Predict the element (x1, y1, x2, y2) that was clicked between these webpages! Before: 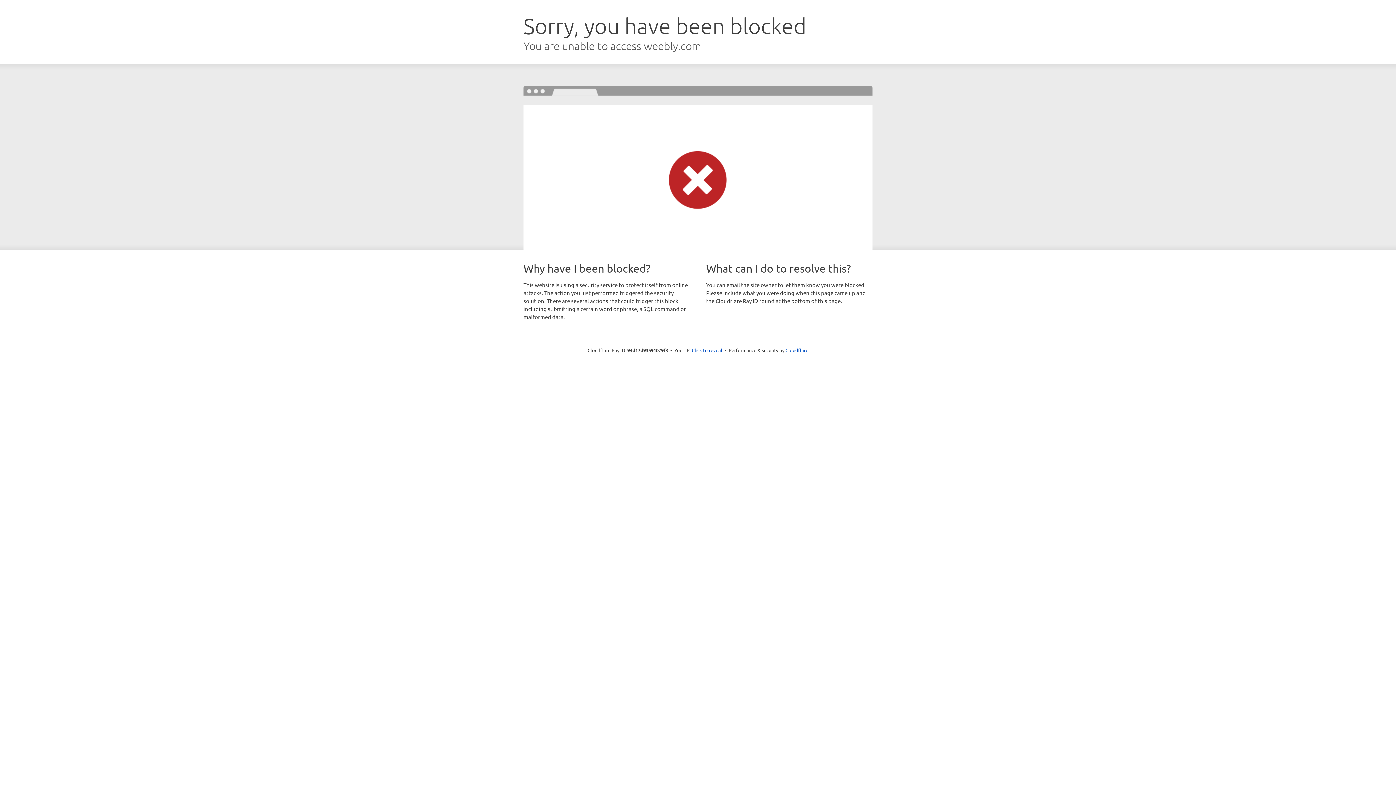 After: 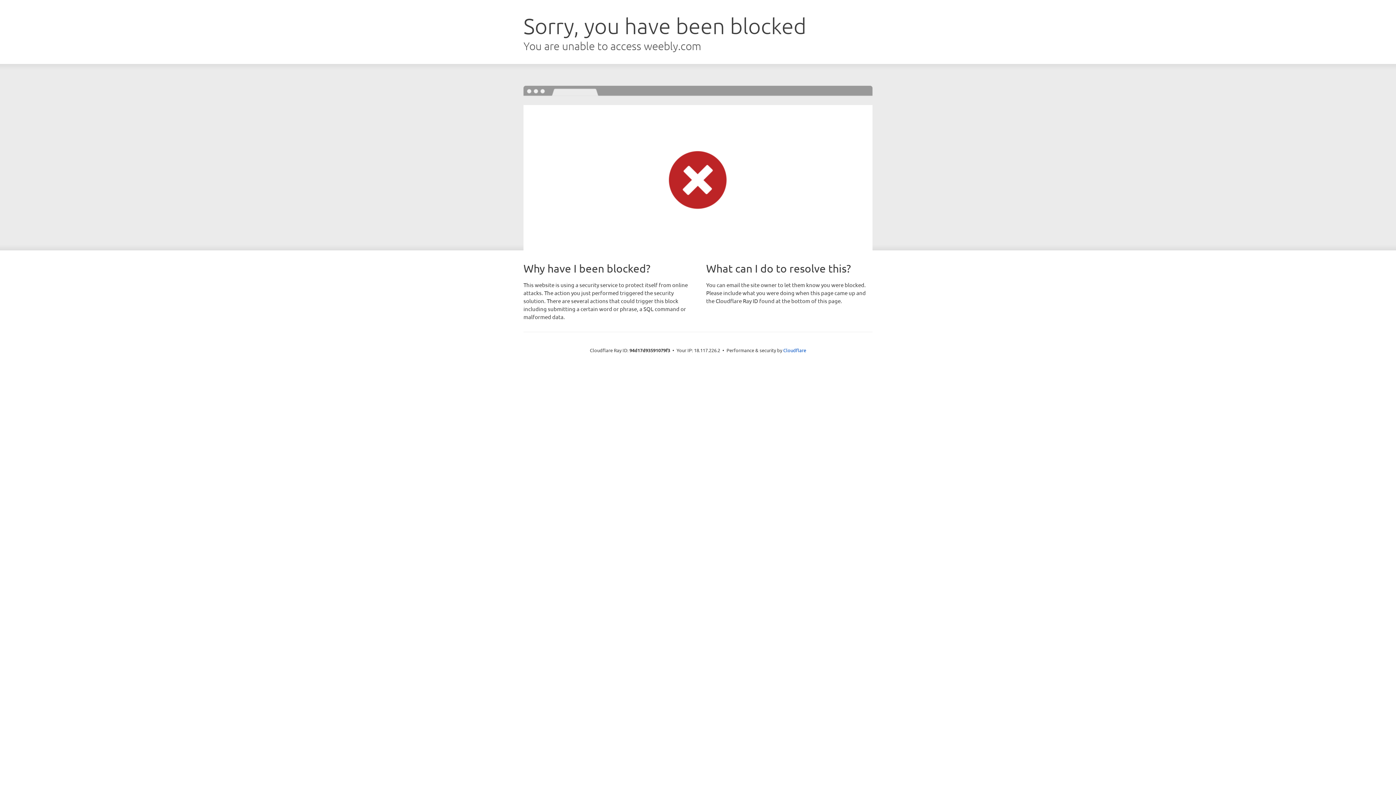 Action: label: Click to reveal bbox: (692, 346, 722, 353)